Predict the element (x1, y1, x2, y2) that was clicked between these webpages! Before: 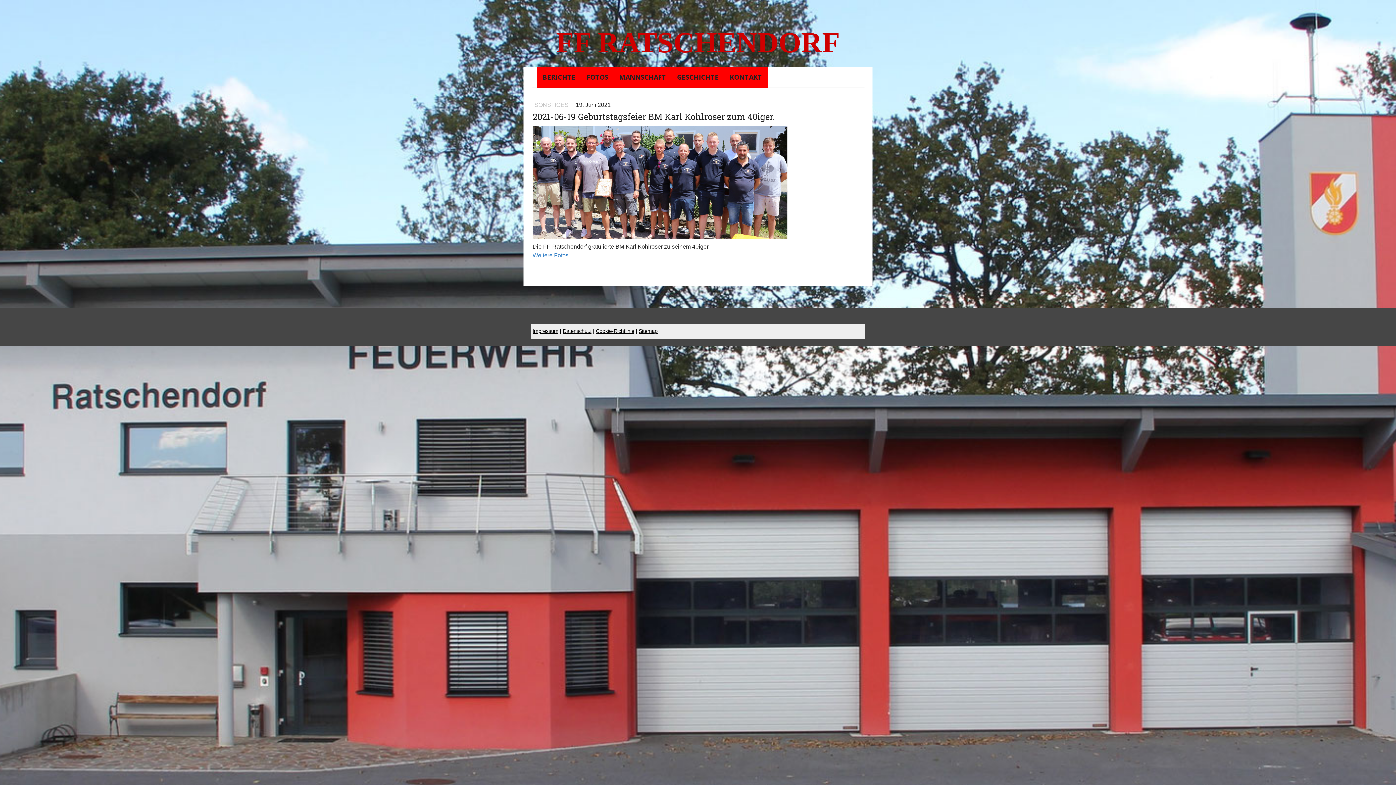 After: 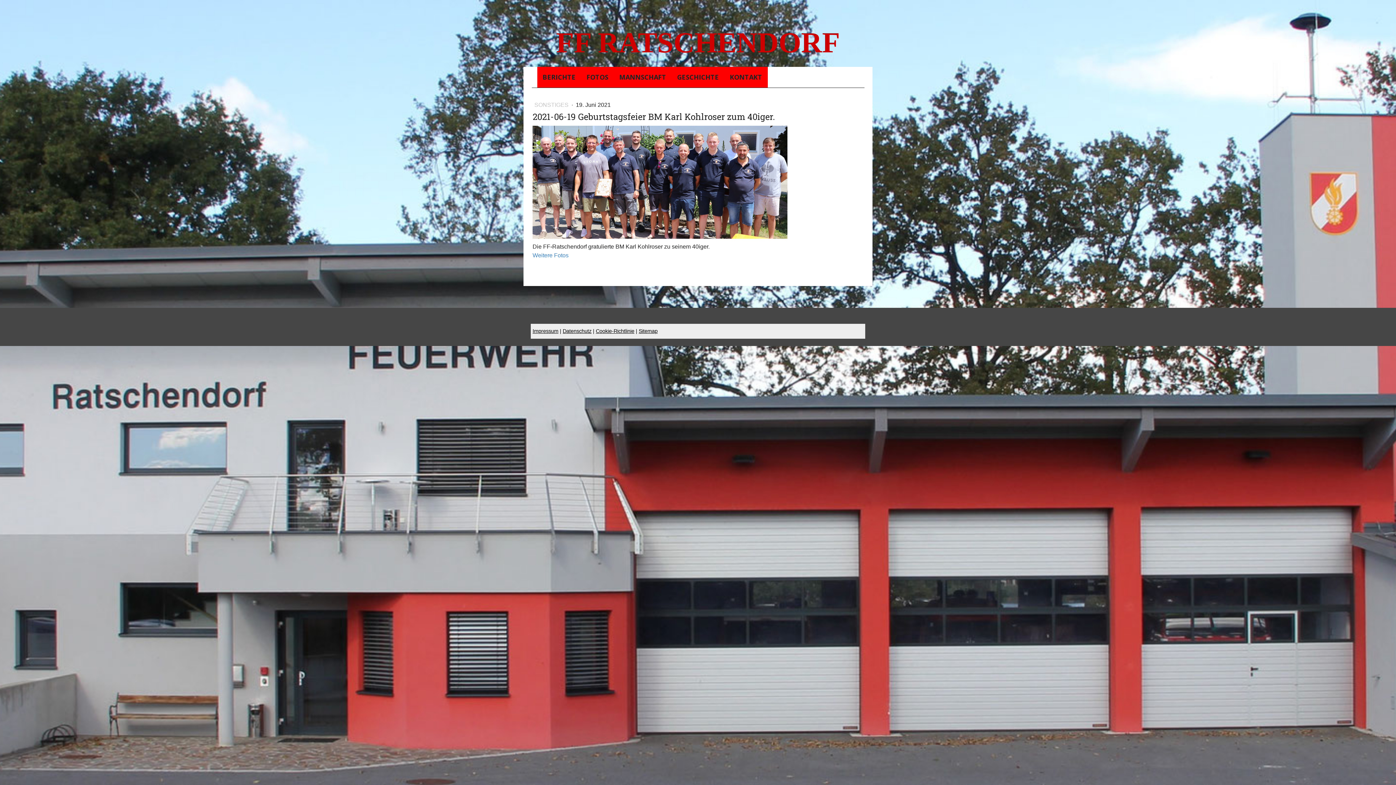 Action: label: Weitere Fotos  bbox: (532, 252, 570, 258)